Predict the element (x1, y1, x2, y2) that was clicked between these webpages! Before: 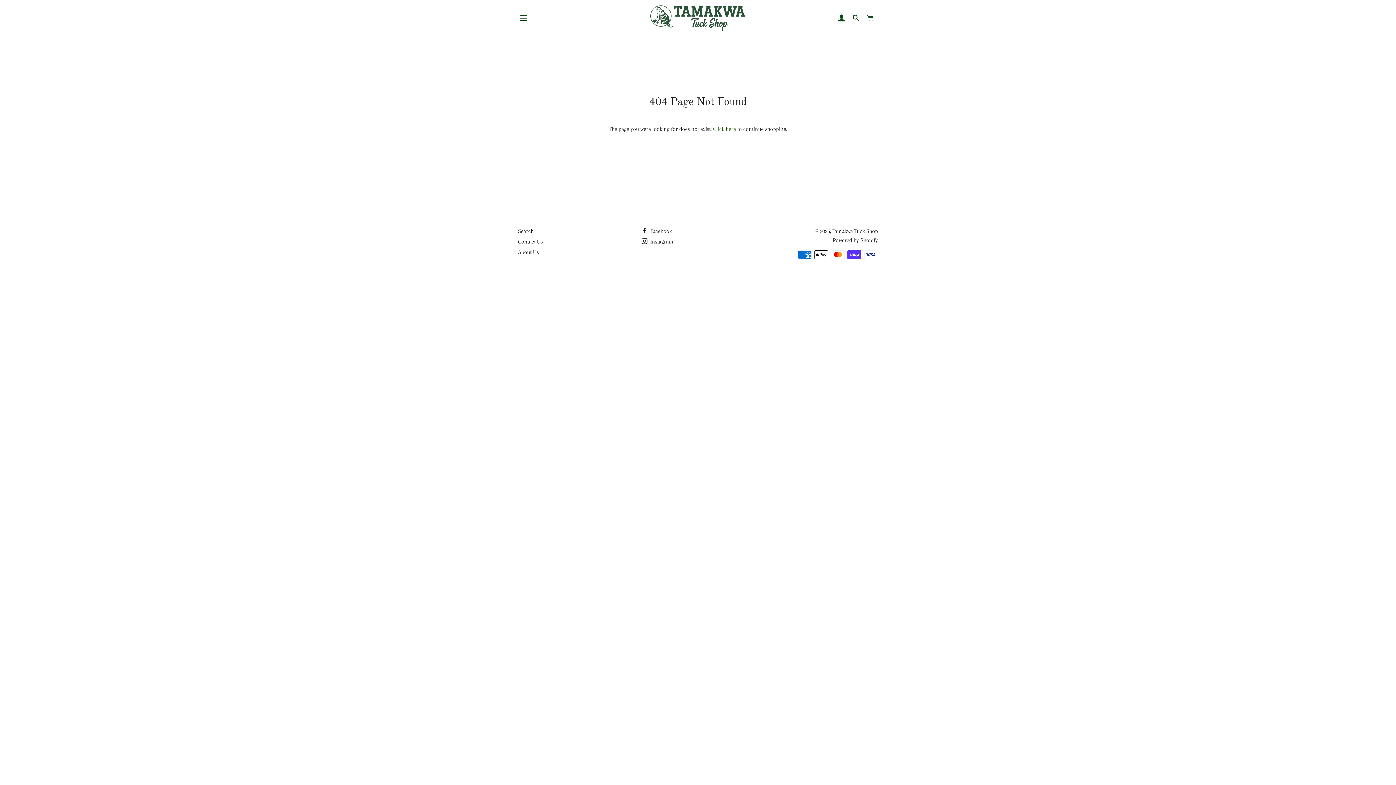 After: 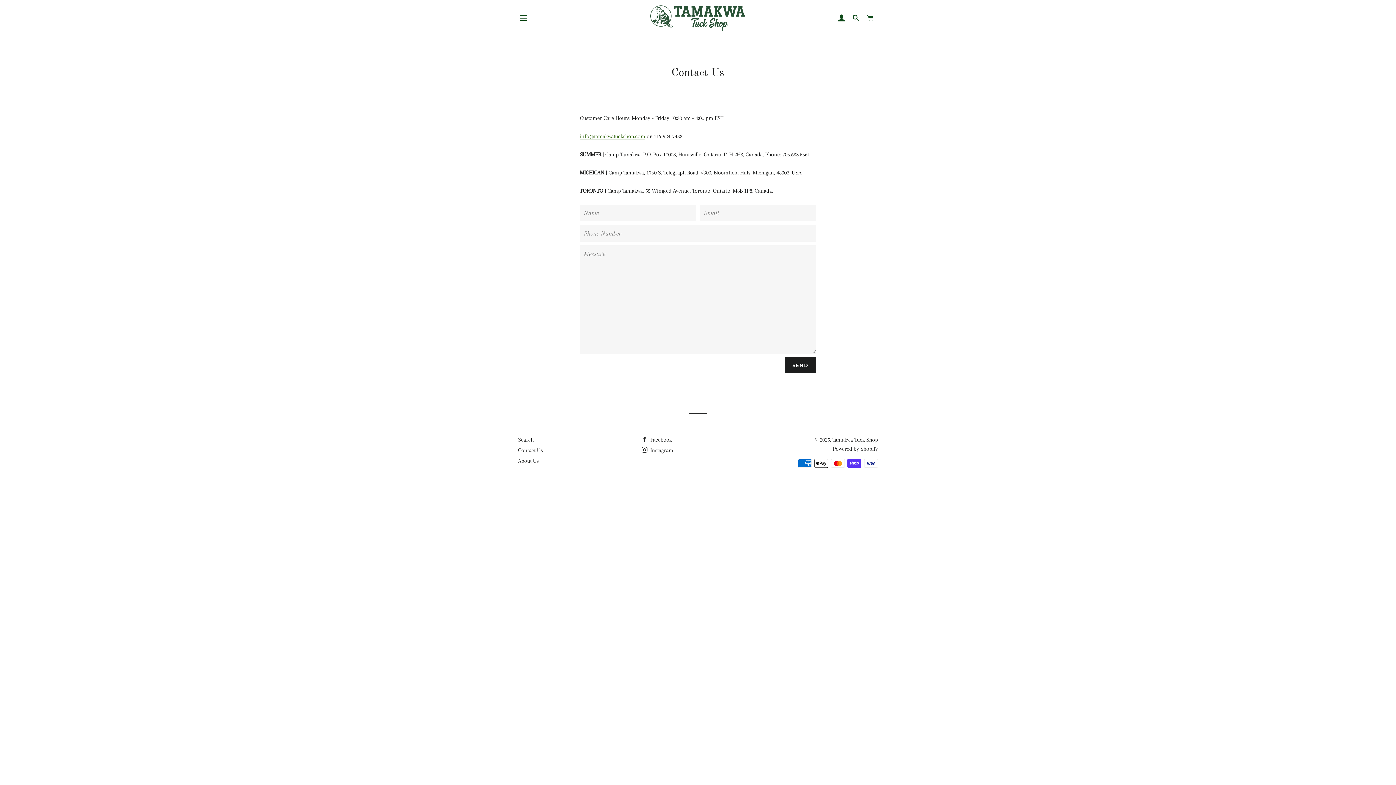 Action: label: Contact Us bbox: (518, 238, 542, 245)